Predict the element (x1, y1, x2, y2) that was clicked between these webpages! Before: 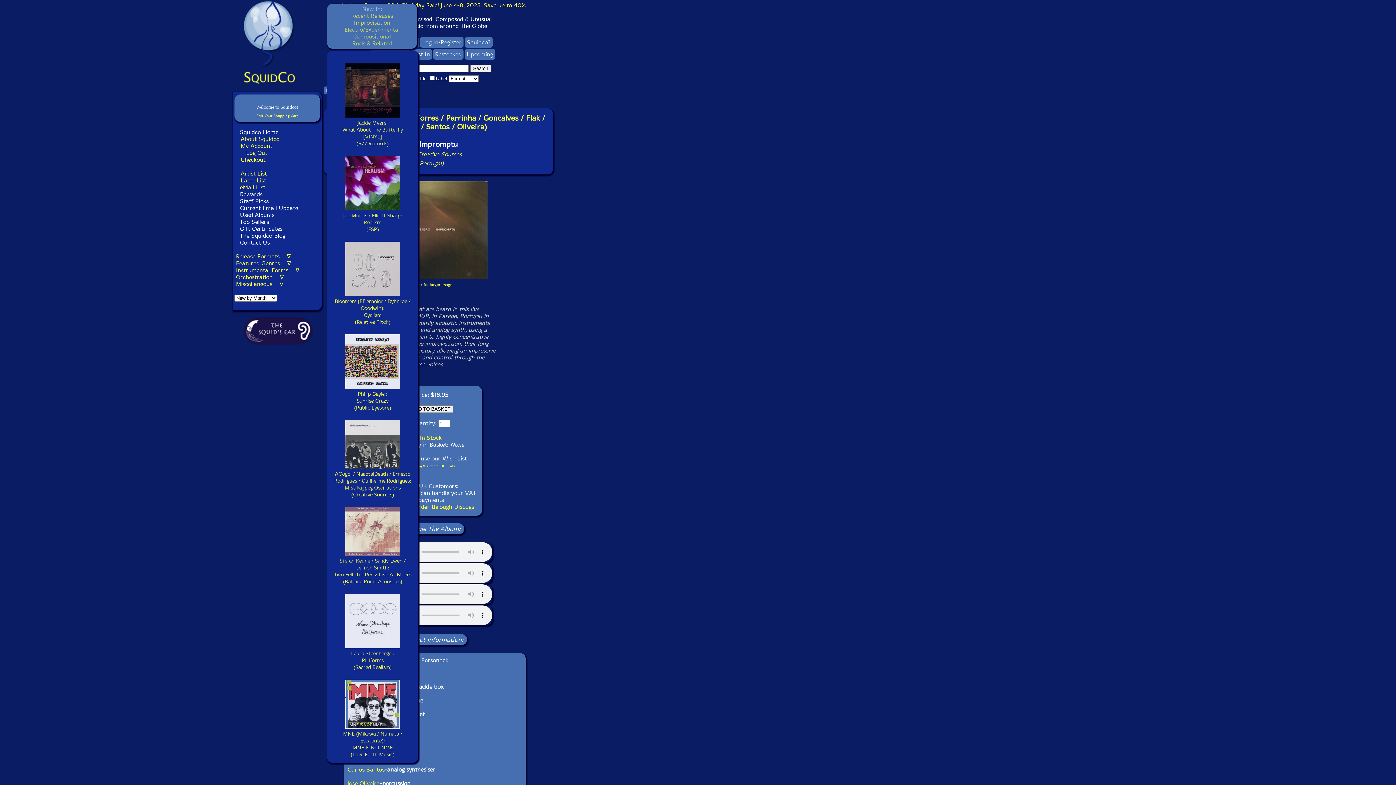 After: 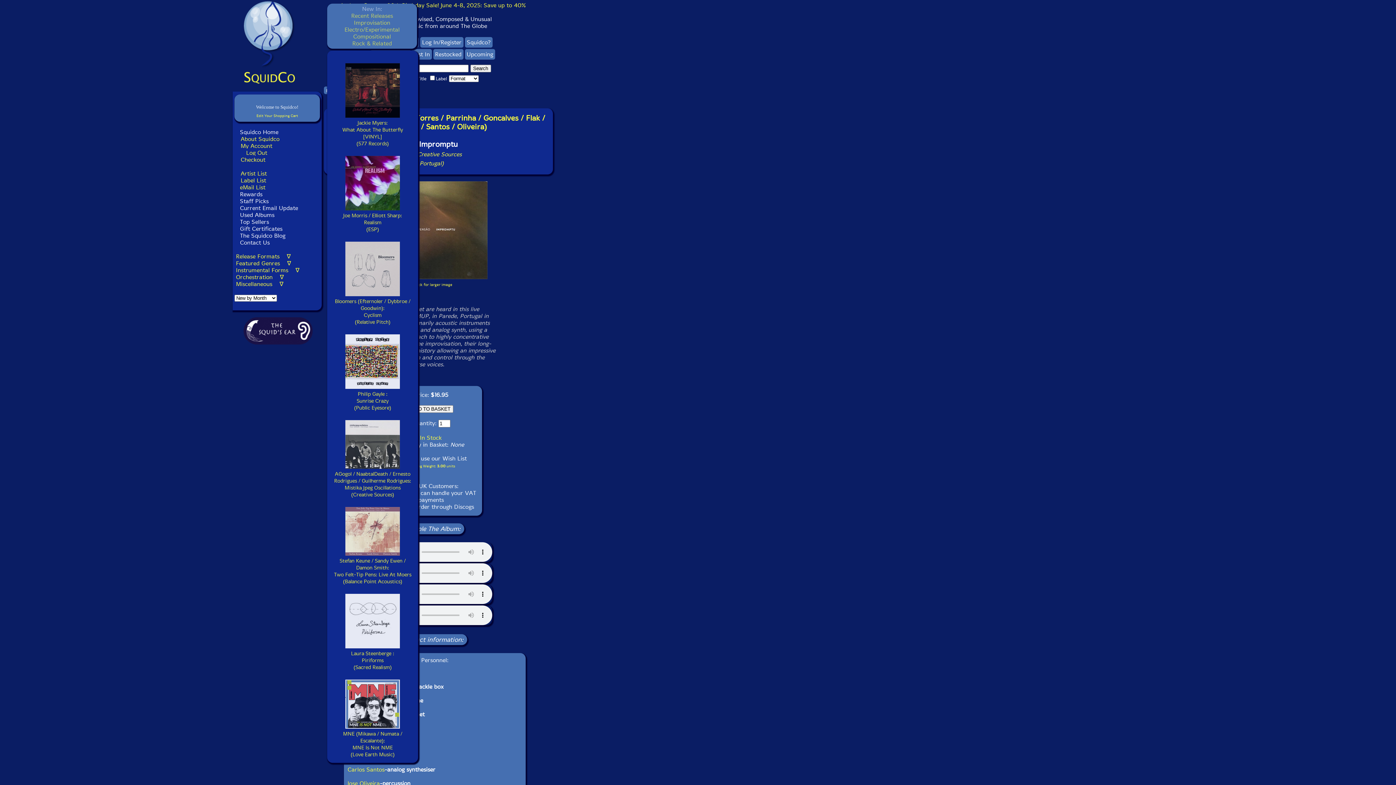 Action: bbox: (388, 503, 474, 510) label: So please order through Discogs